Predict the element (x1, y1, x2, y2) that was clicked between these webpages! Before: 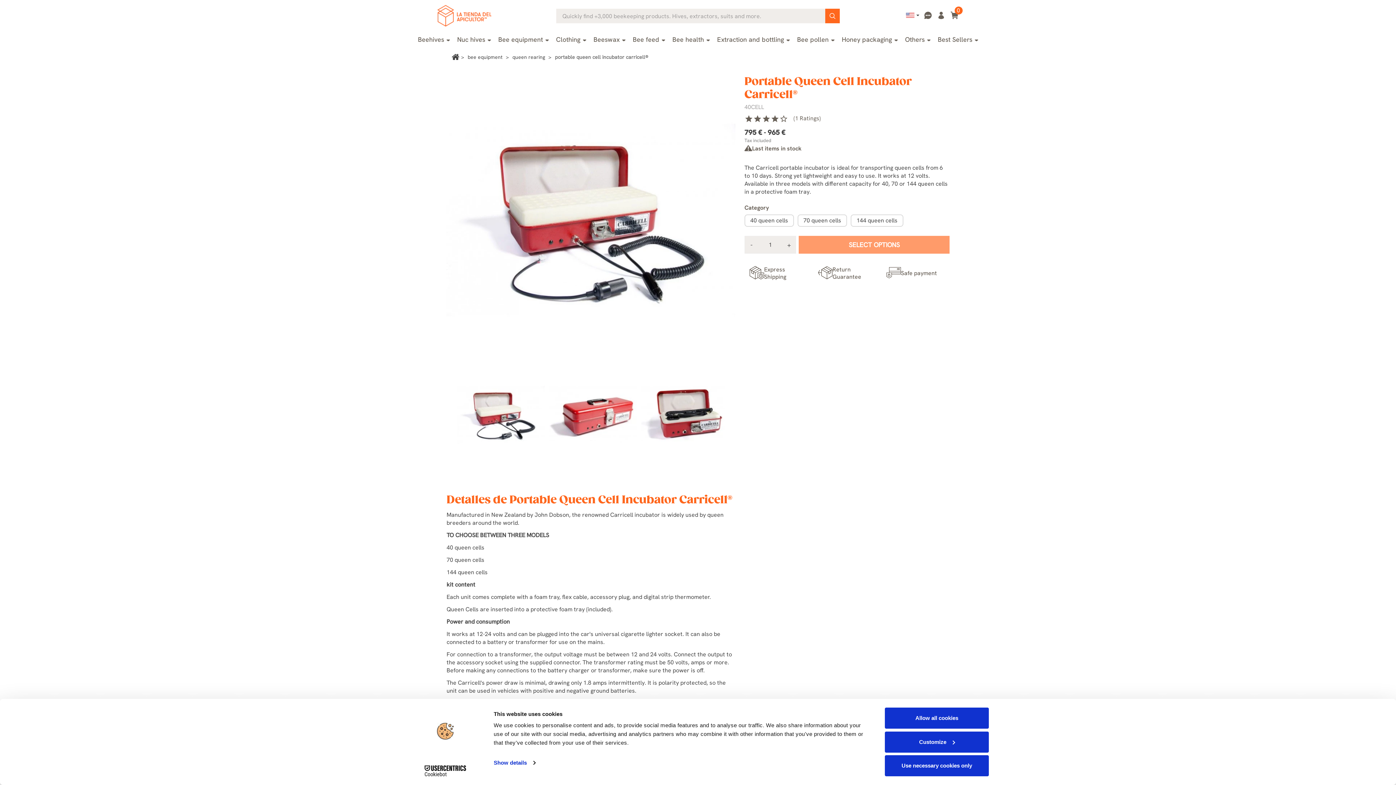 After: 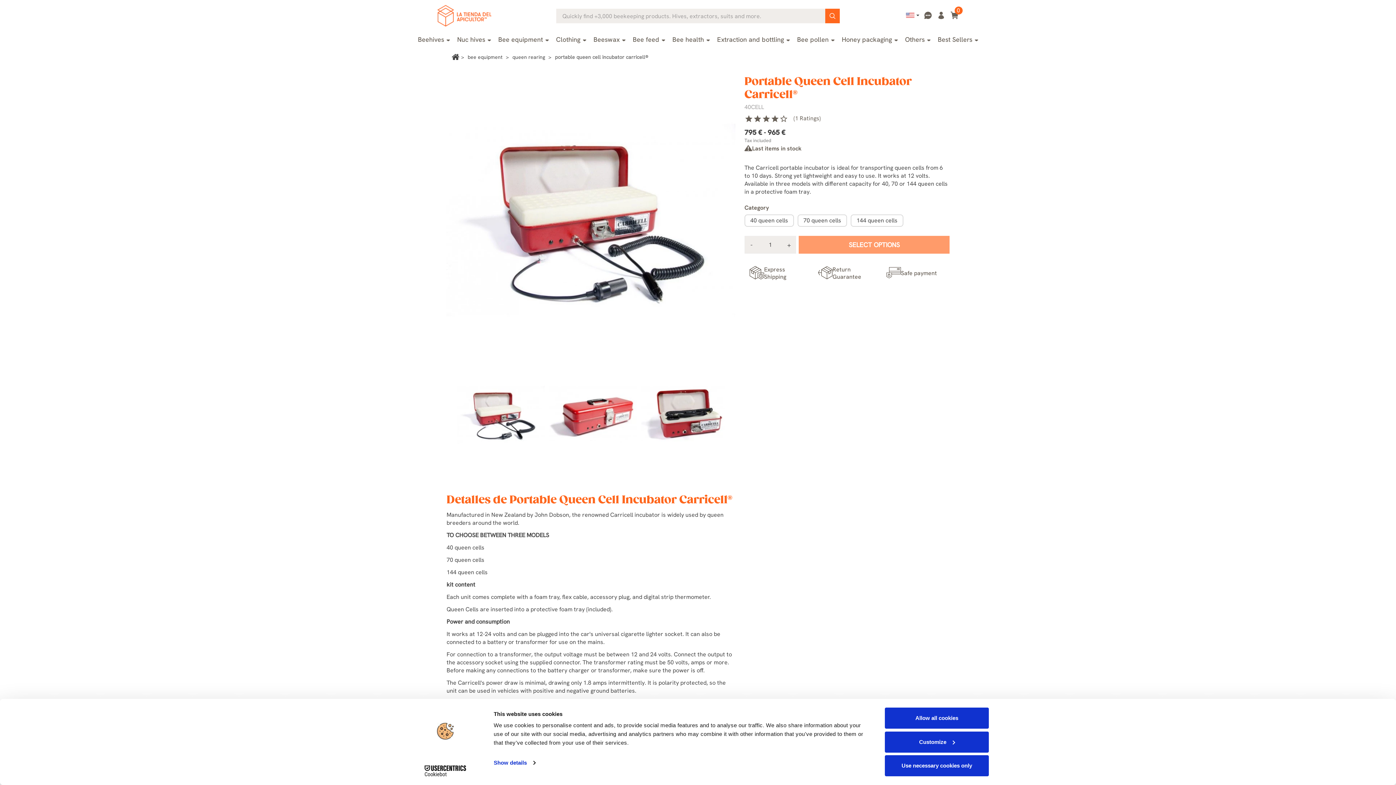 Action: label: Cookiebot - opens in a new window bbox: (413, 765, 477, 776)